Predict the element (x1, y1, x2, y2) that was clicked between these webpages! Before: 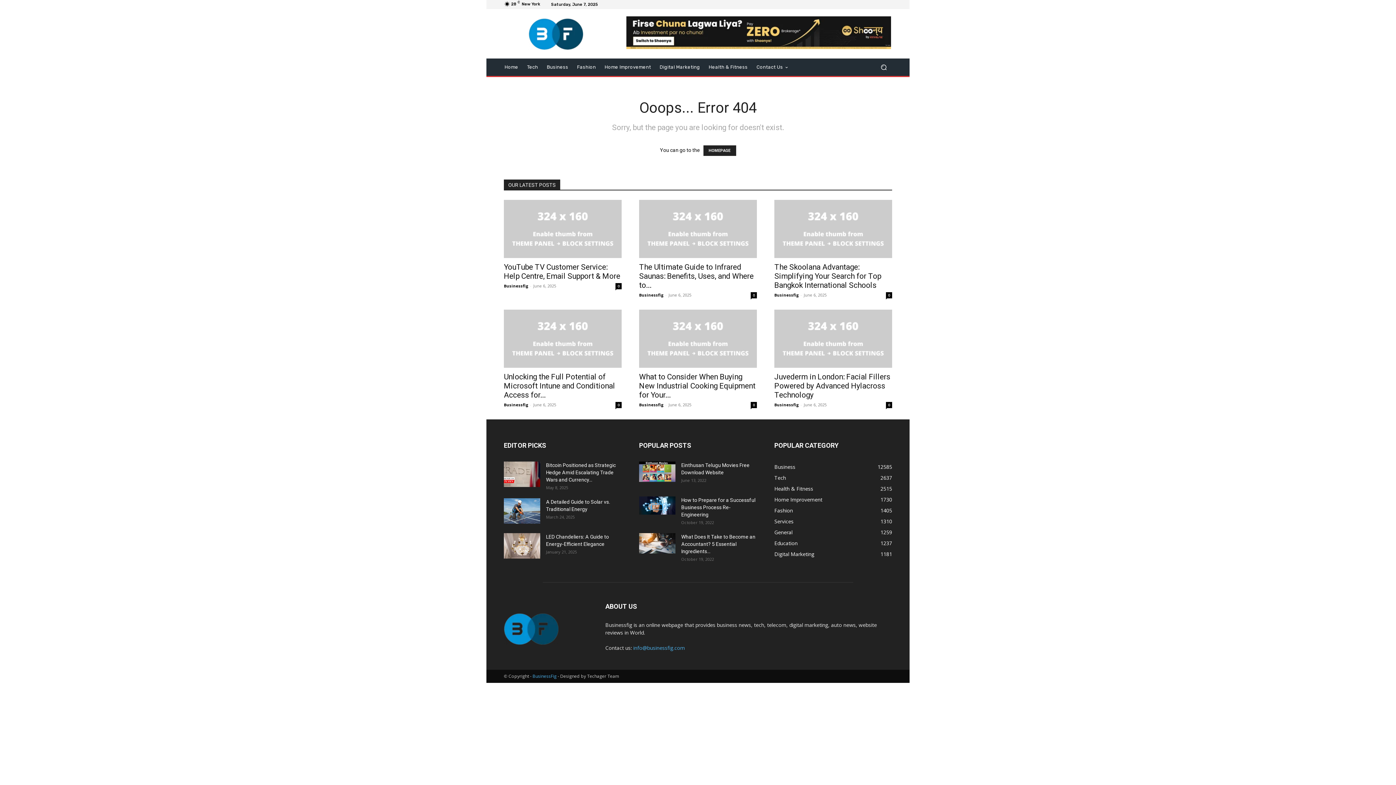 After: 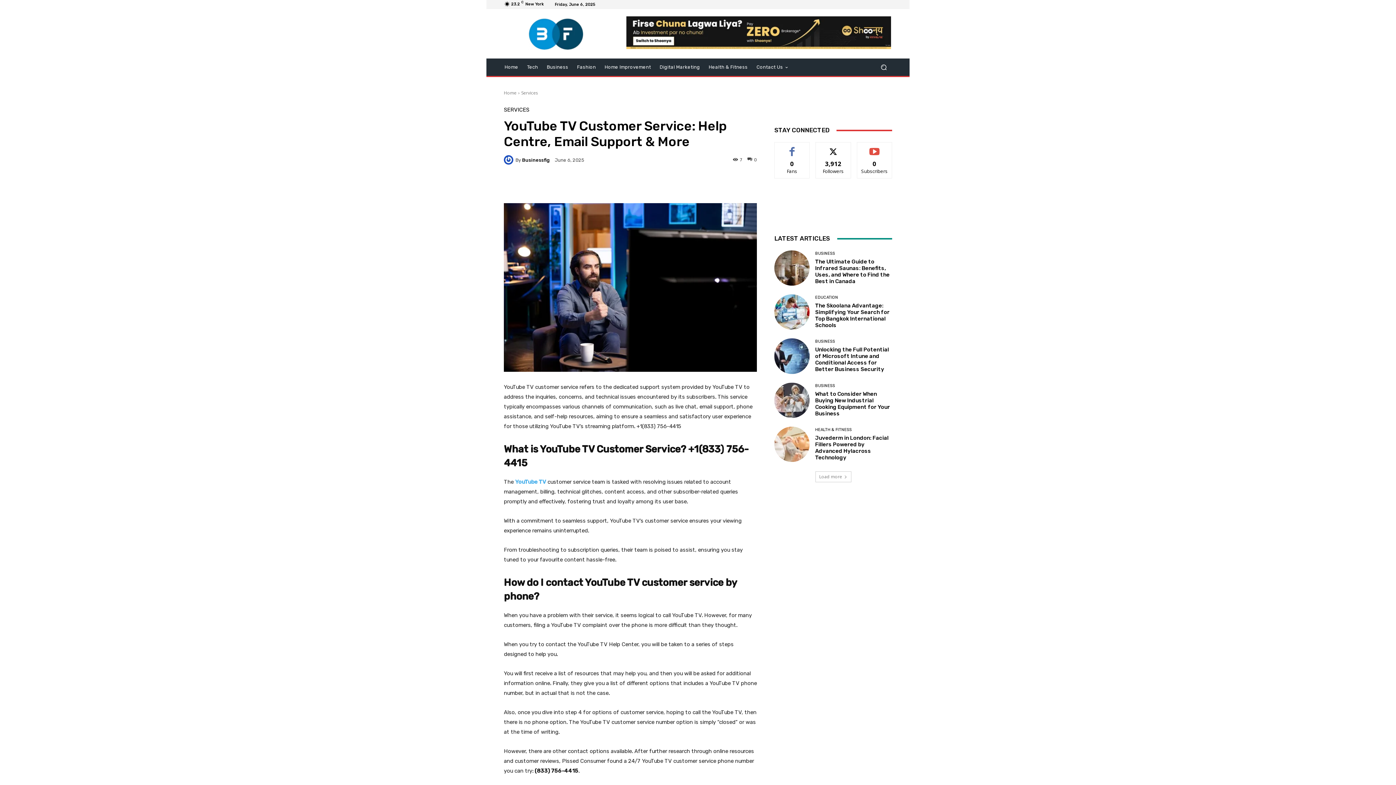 Action: label: YouTube TV Customer Service: Help Centre, Email Support & More bbox: (504, 262, 620, 280)